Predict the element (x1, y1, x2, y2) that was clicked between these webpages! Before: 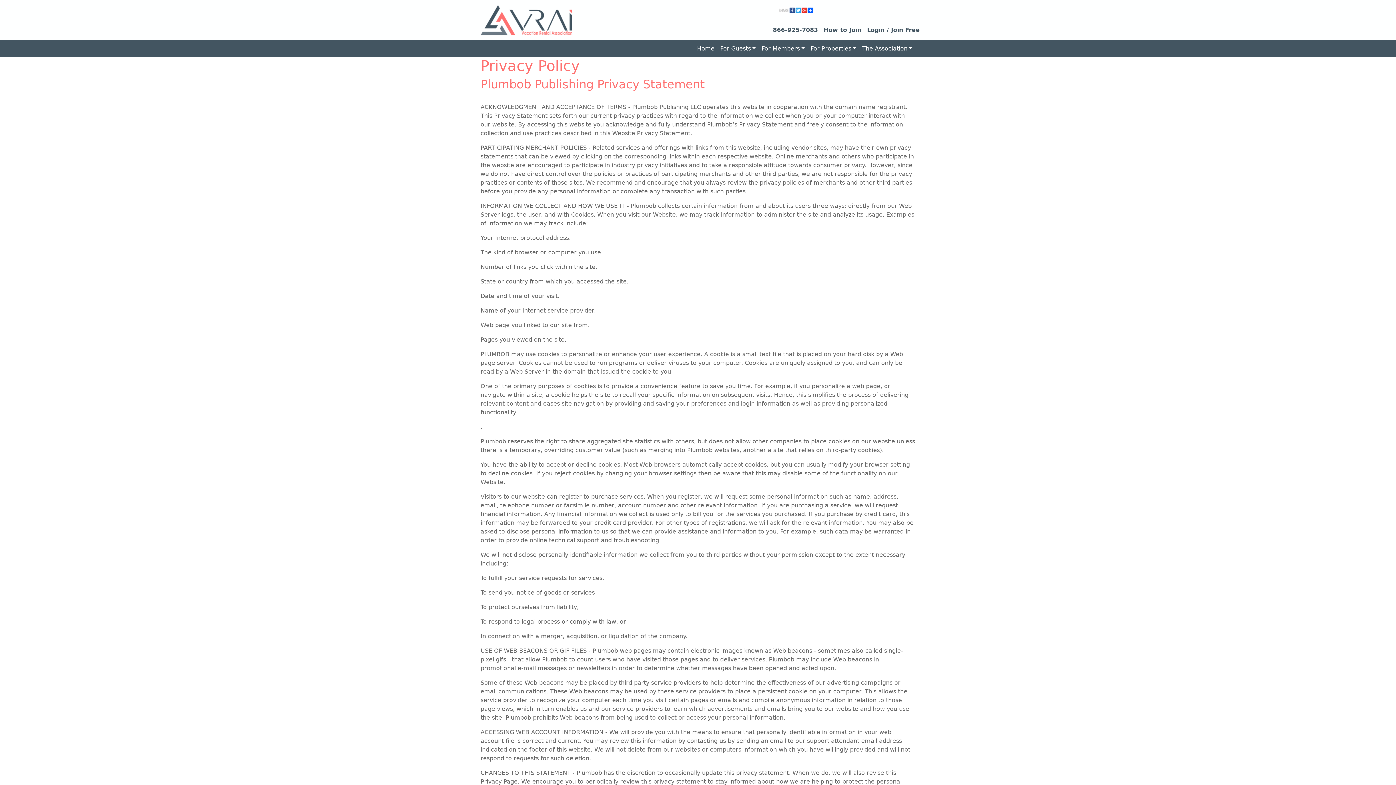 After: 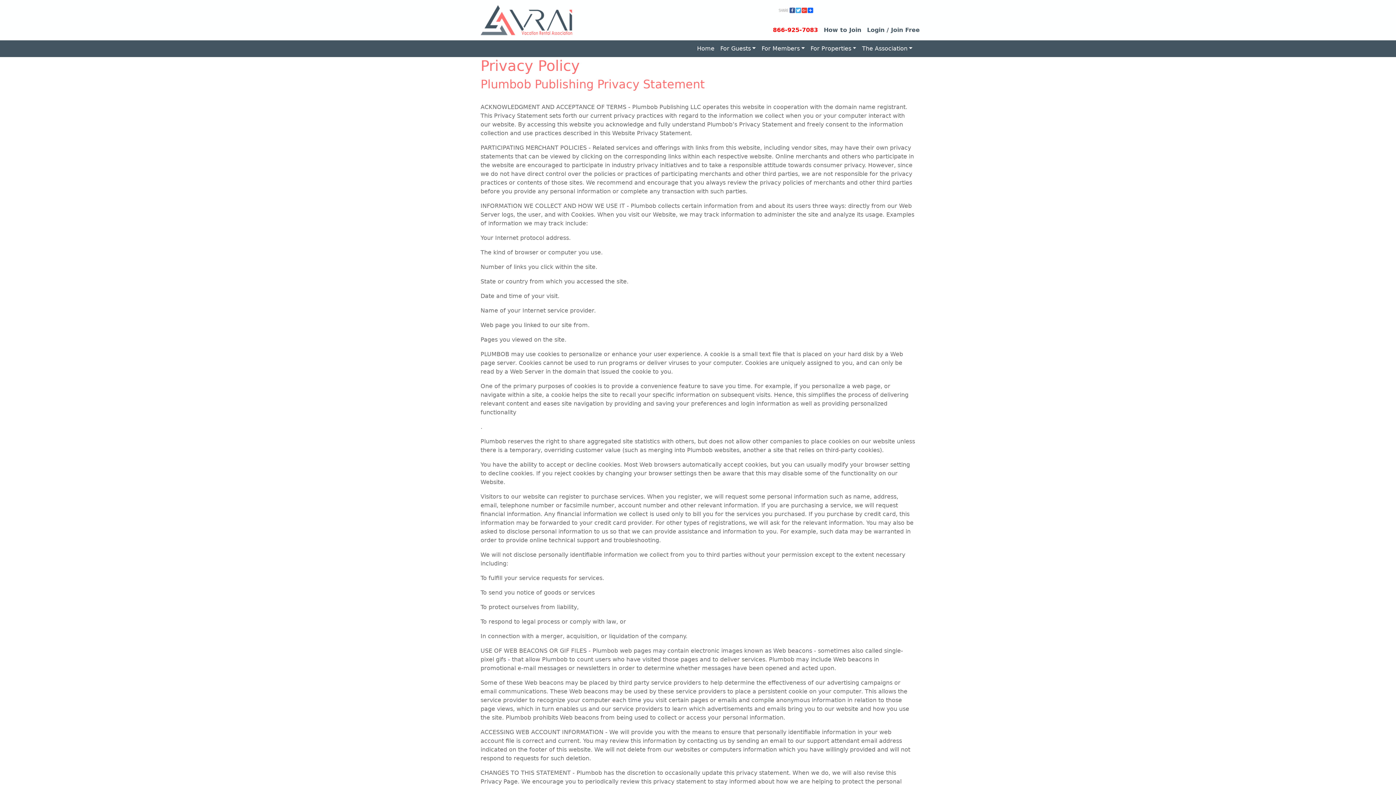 Action: bbox: (773, 26, 818, 33) label: 866-925-7083